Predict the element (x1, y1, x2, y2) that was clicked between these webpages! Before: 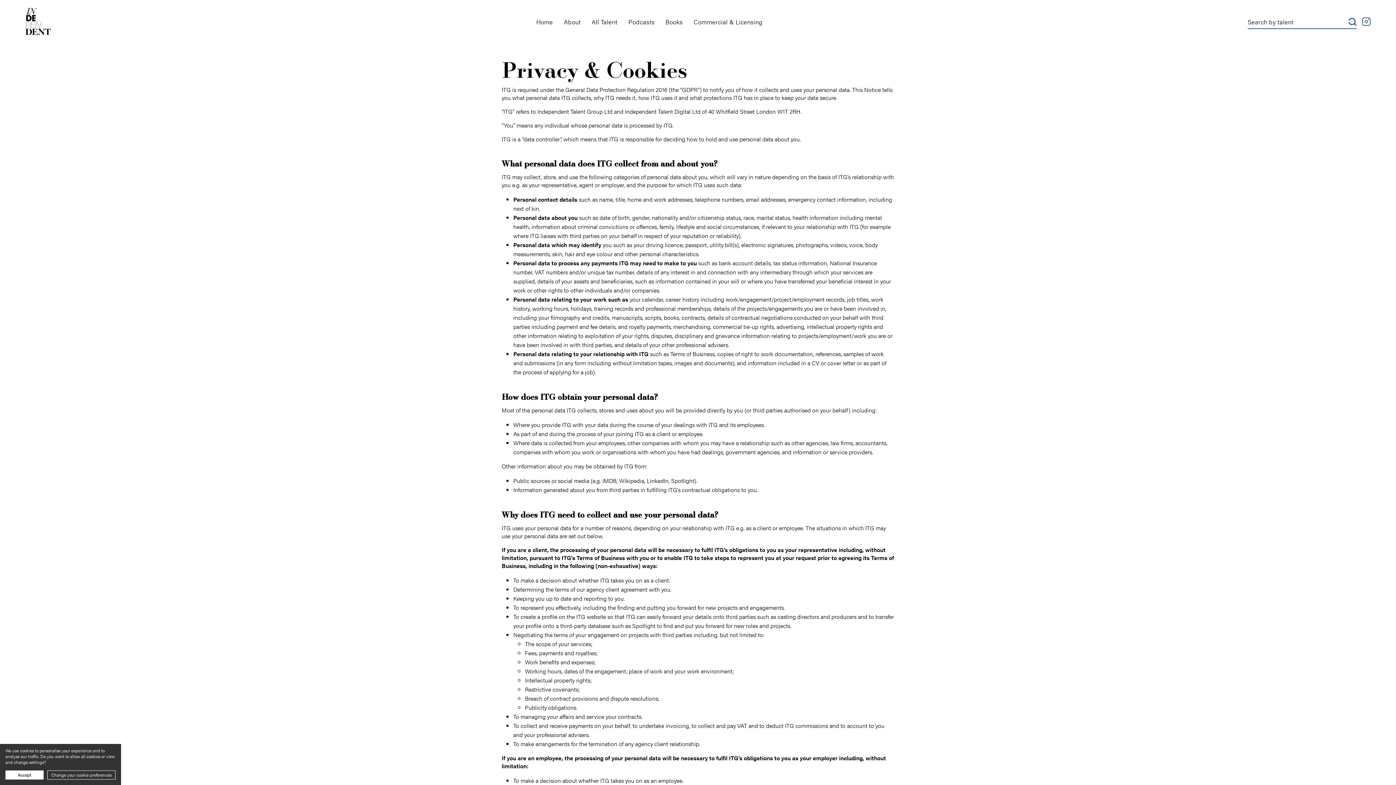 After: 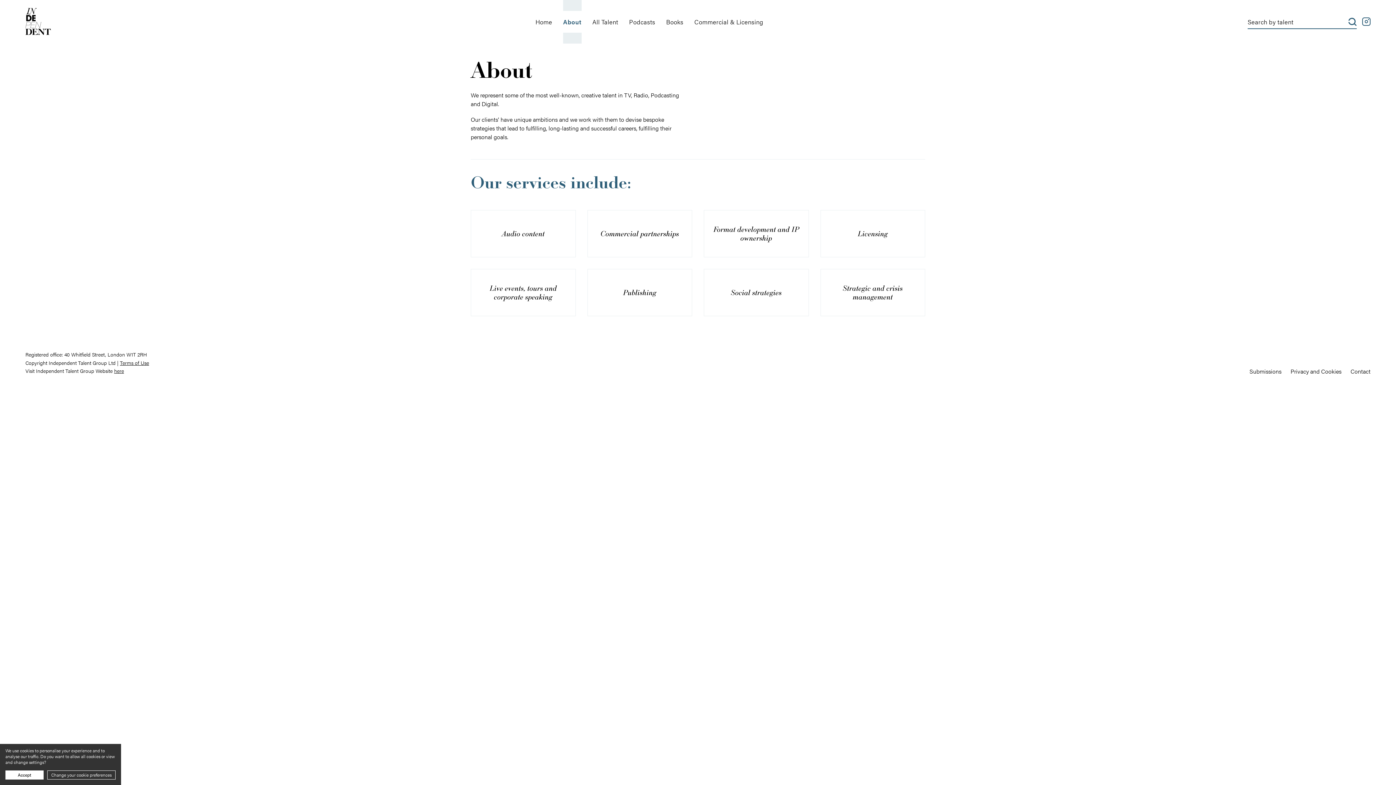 Action: label: About bbox: (564, 0, 580, 43)